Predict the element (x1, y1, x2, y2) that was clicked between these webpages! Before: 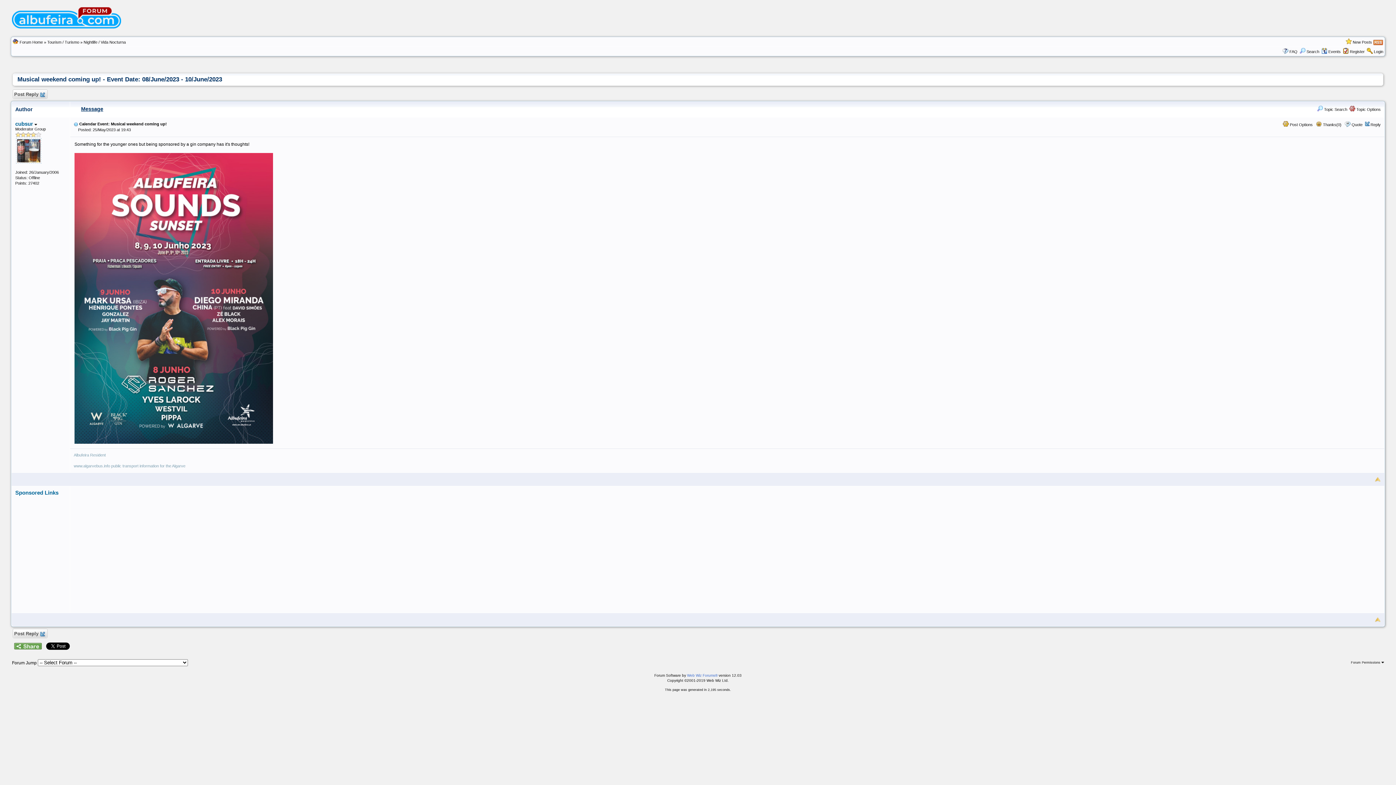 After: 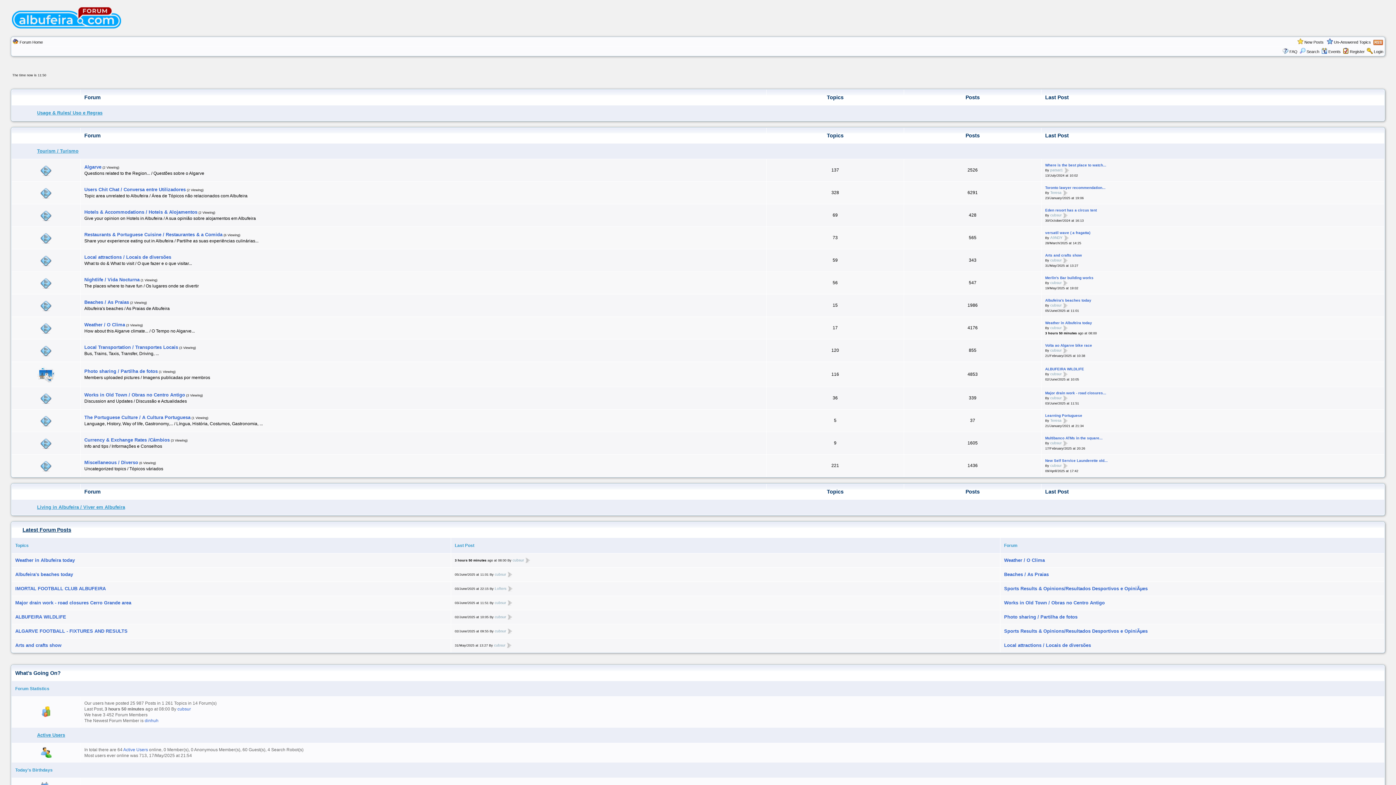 Action: label: Tourism / Turismo bbox: (47, 40, 79, 44)